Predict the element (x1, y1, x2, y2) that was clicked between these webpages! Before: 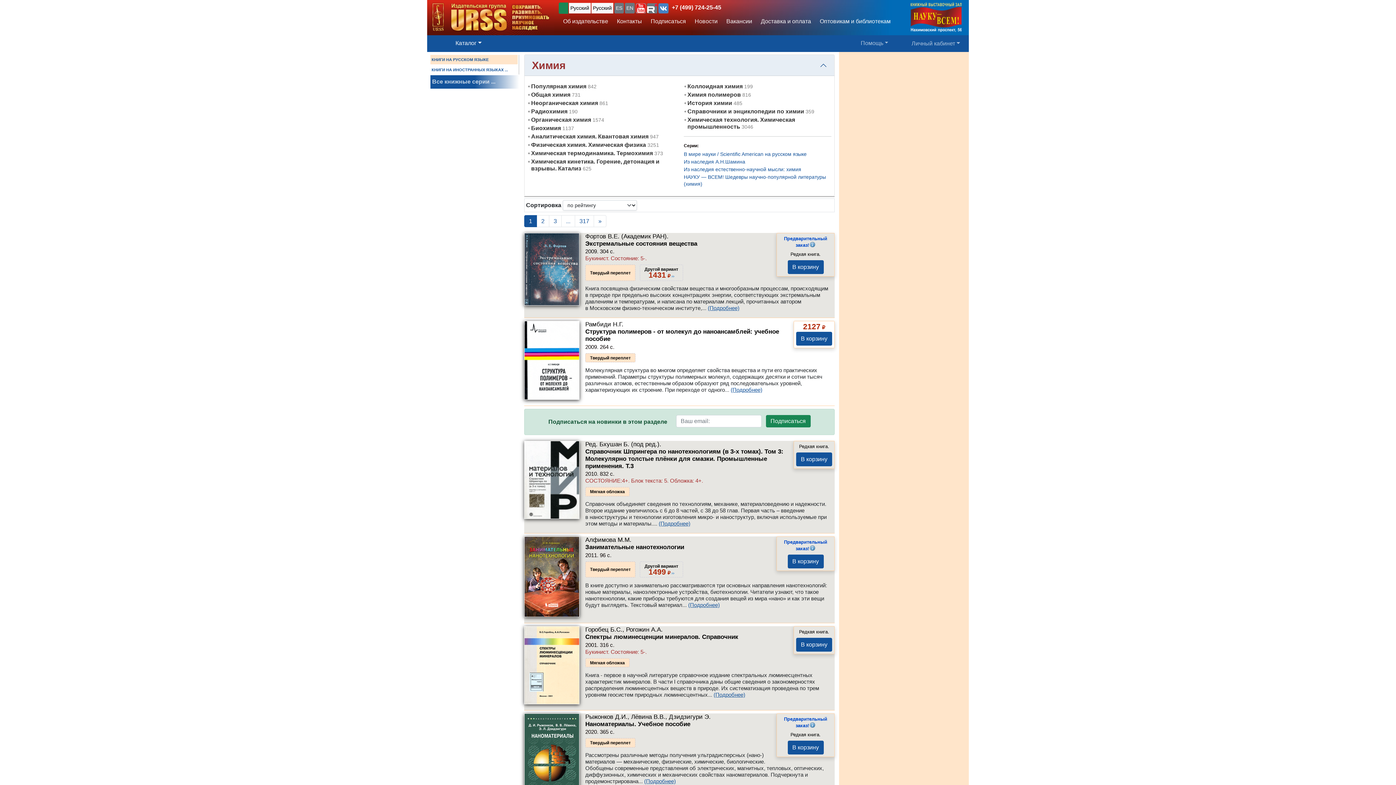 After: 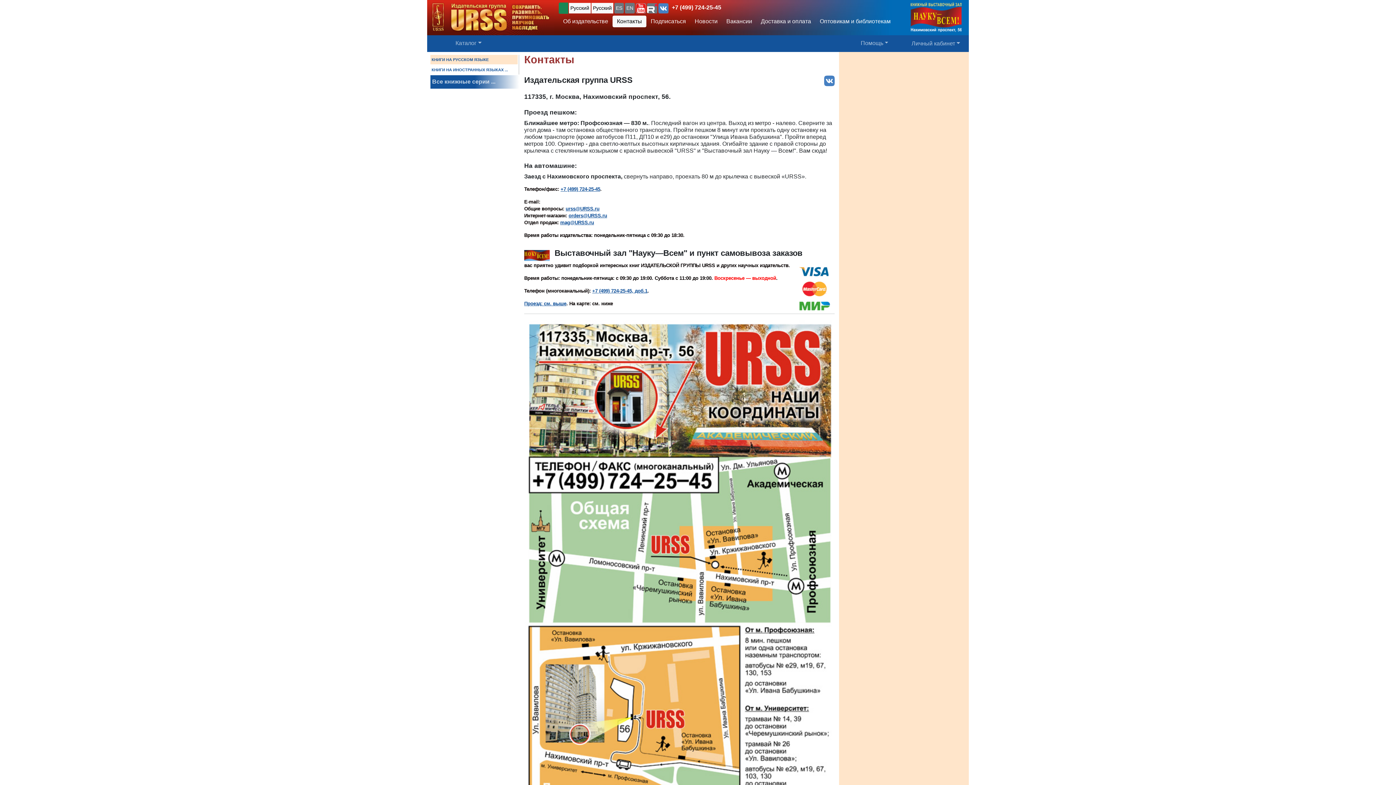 Action: label: Контакты bbox: (612, 15, 646, 27)